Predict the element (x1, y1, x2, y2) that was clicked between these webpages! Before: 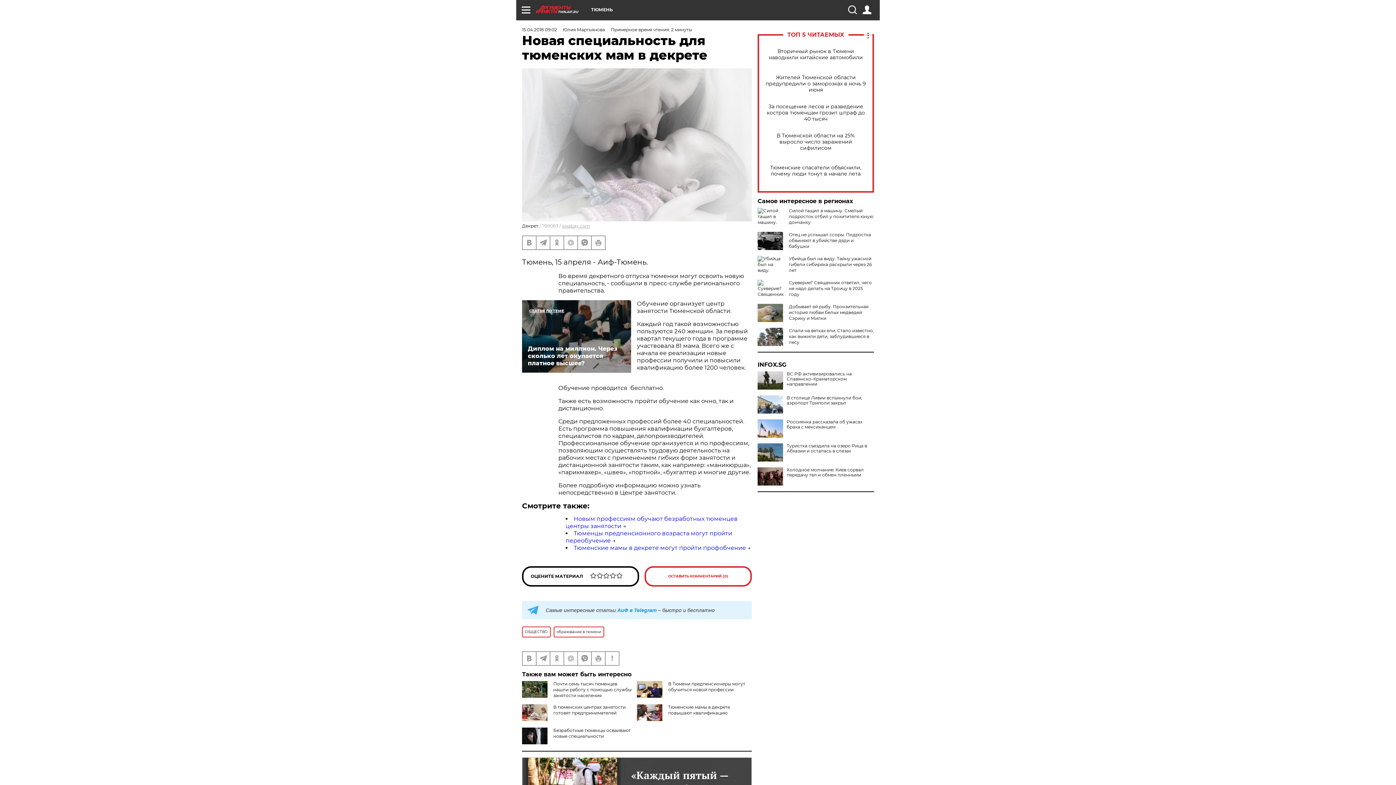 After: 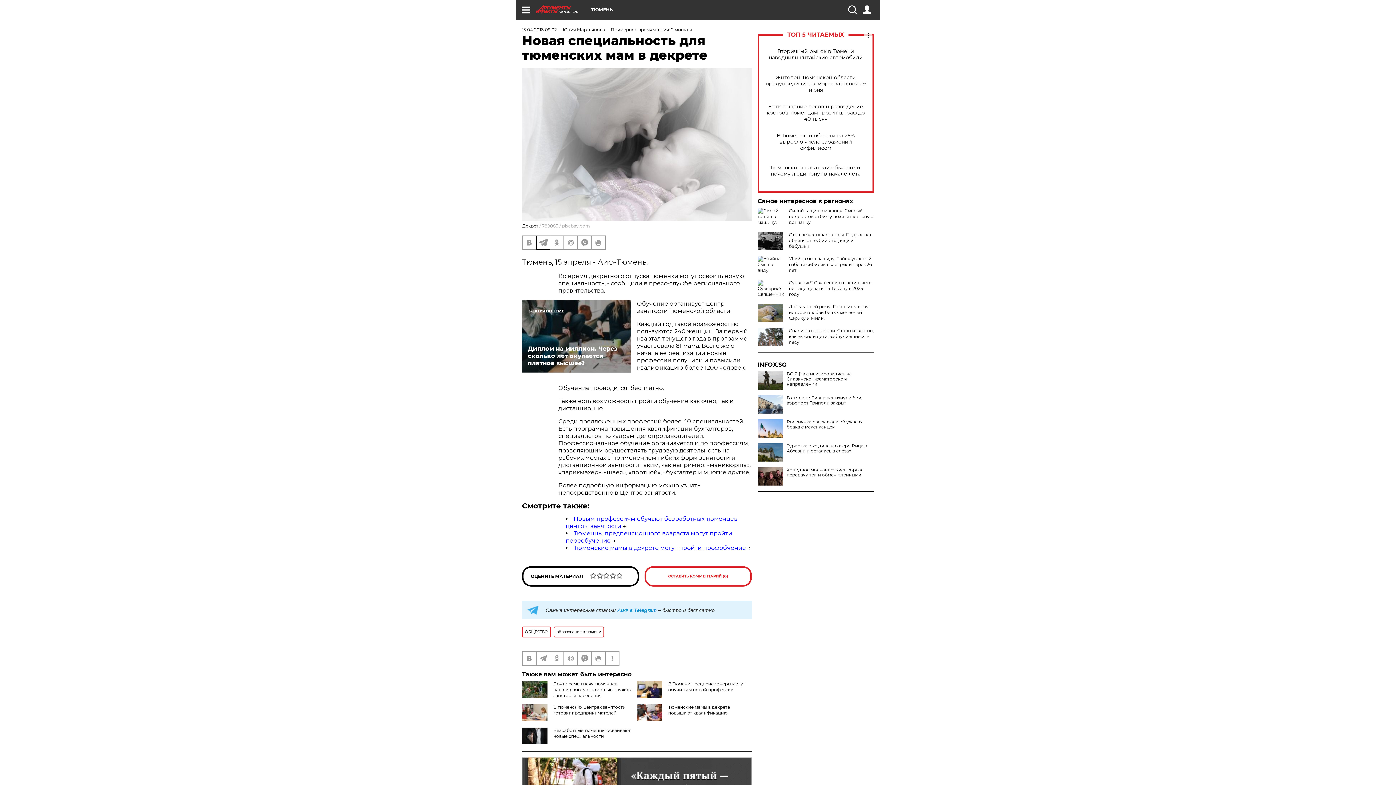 Action: bbox: (536, 236, 549, 249)